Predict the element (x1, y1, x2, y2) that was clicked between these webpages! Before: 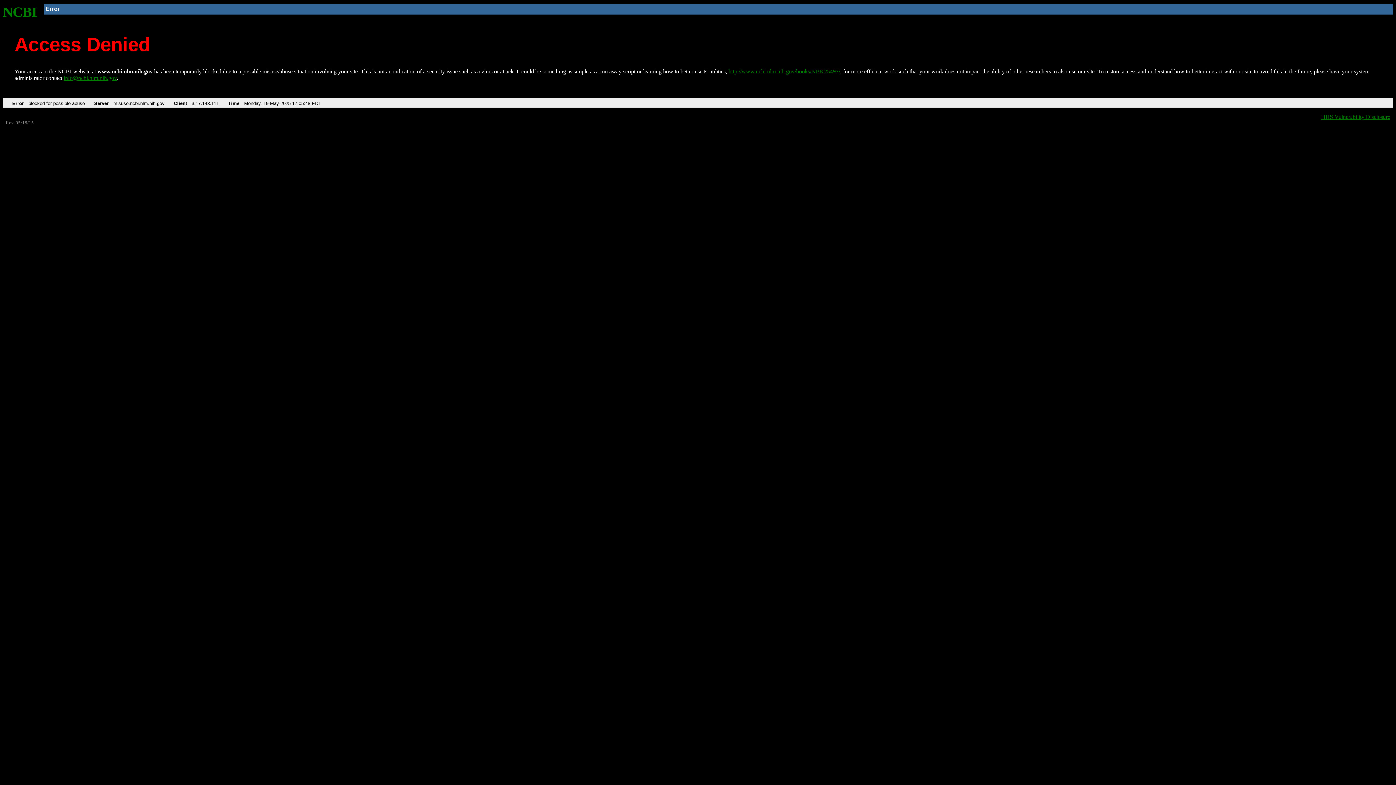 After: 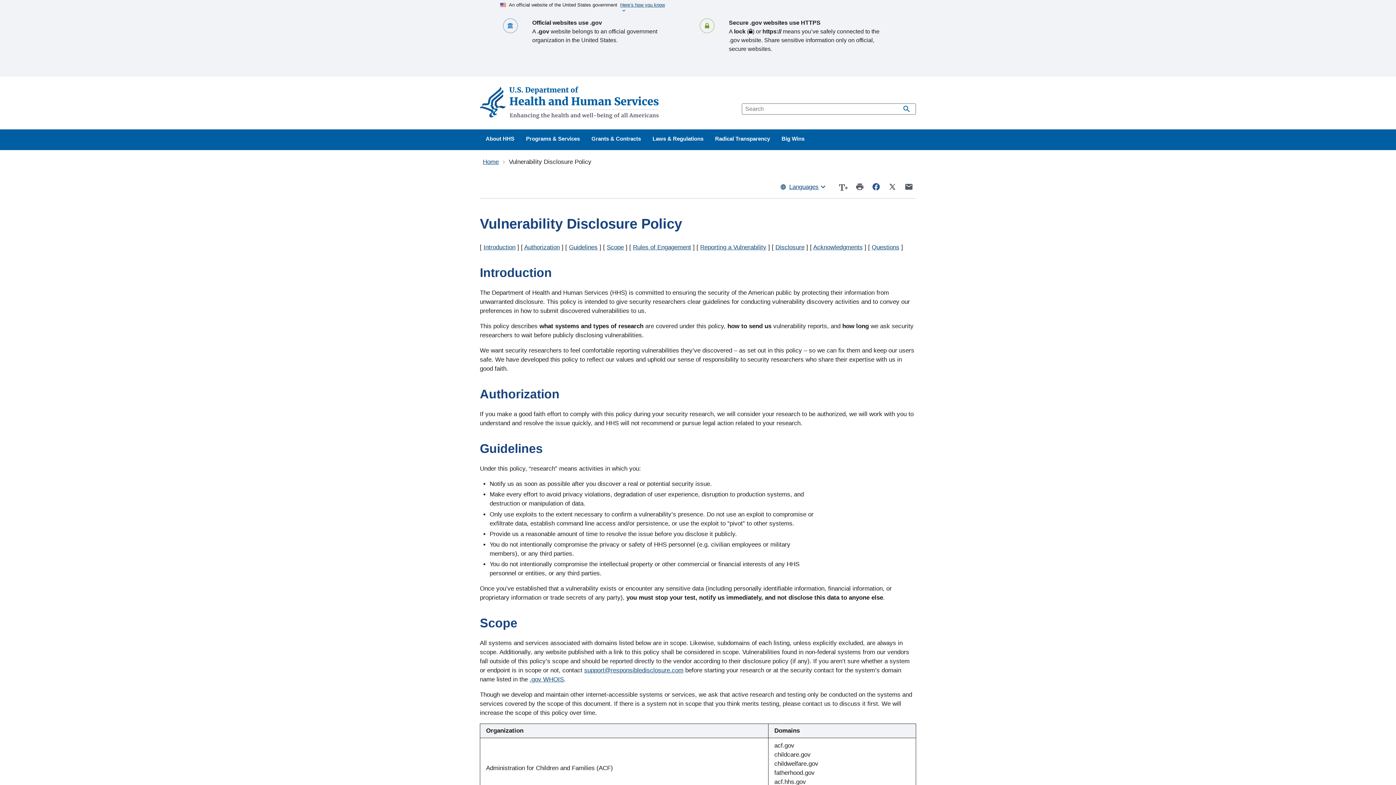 Action: label: HHS Vulnerability Disclosure bbox: (1321, 113, 1390, 119)